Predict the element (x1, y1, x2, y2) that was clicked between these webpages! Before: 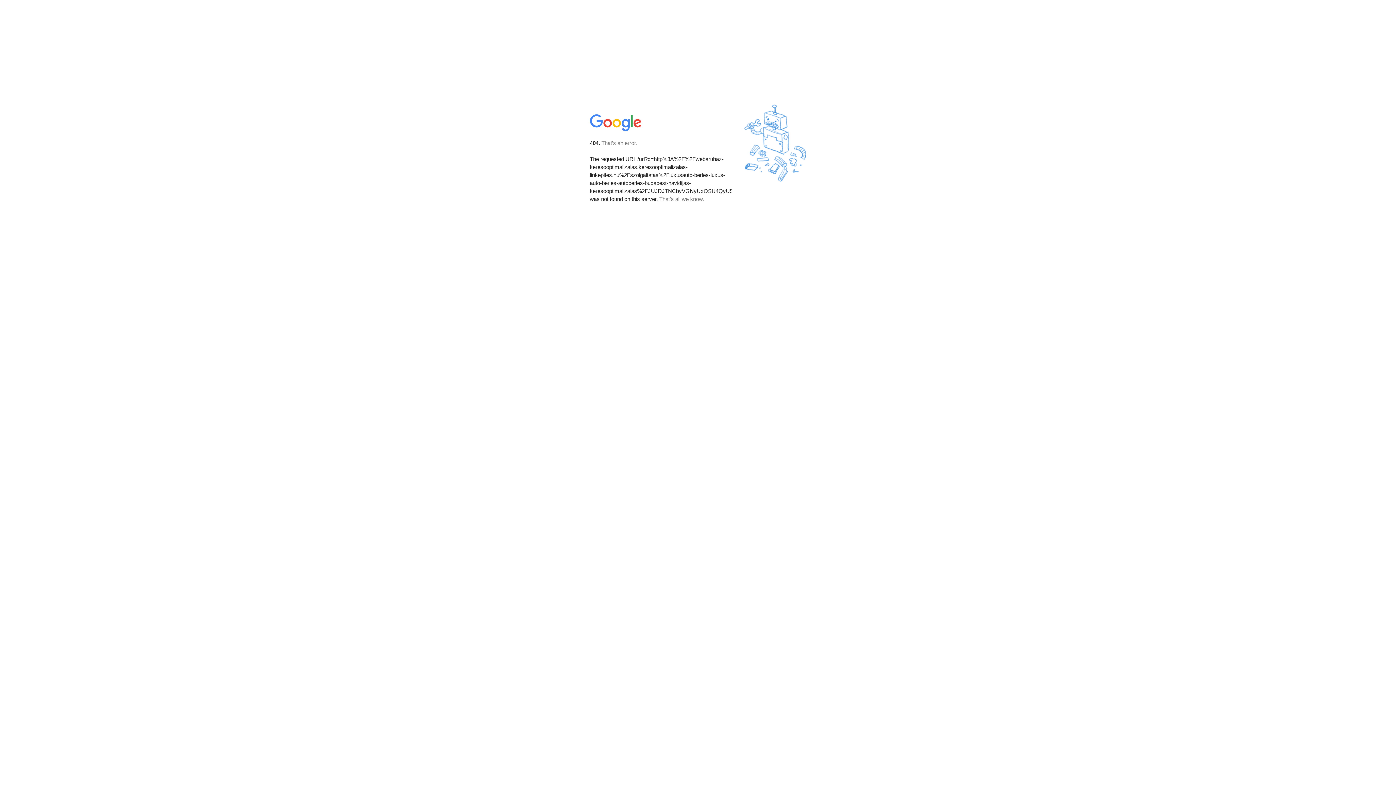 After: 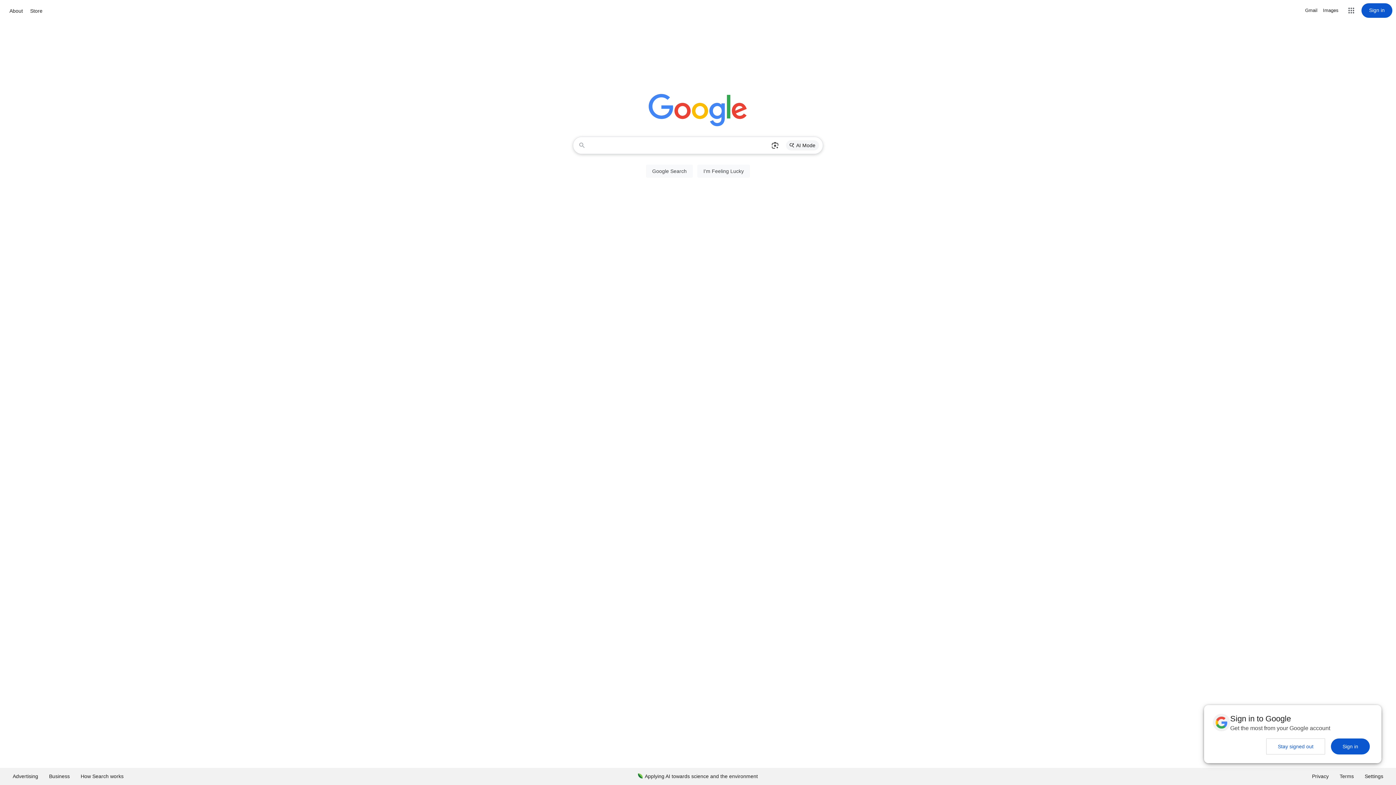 Action: bbox: (590, 127, 642, 134)